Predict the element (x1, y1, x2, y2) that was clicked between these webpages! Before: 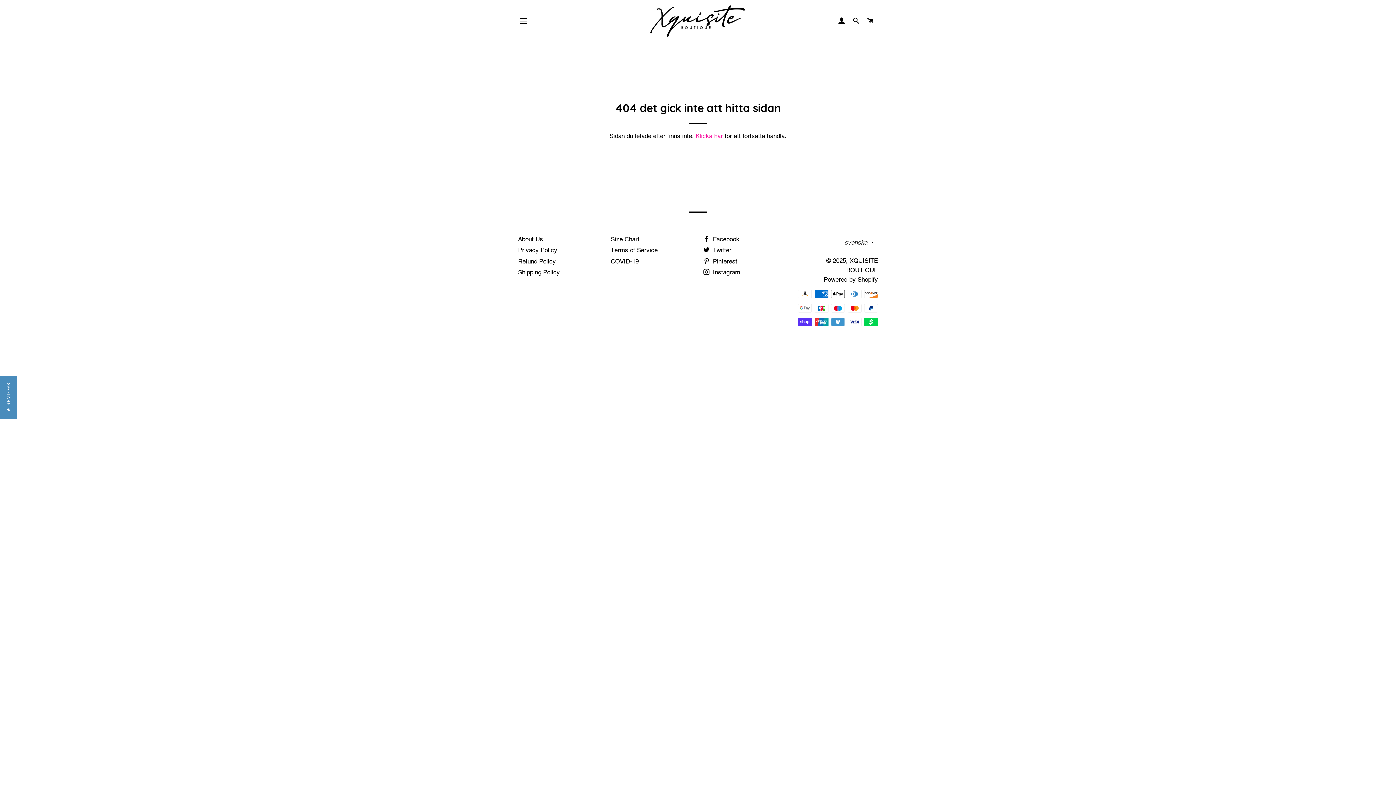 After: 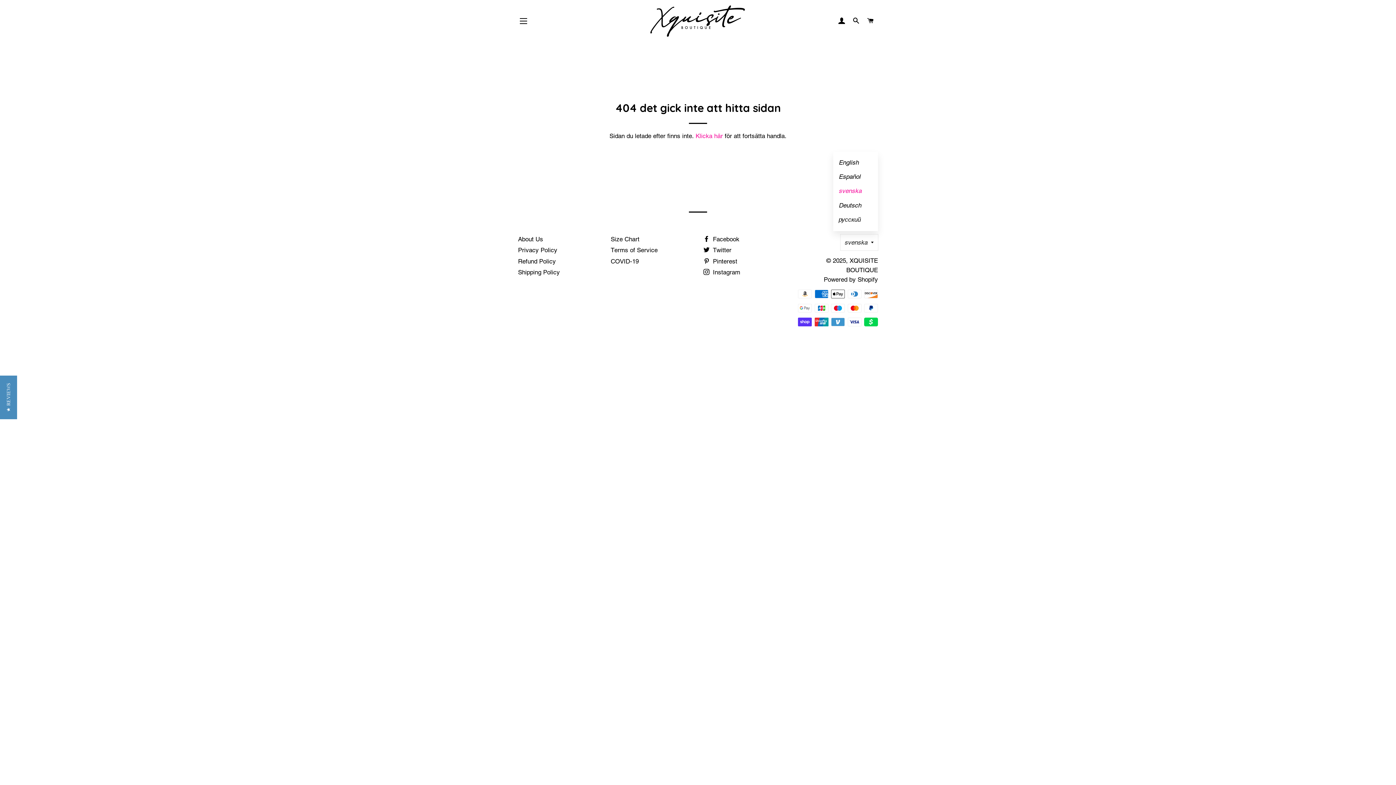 Action: bbox: (840, 234, 878, 250) label: svenska